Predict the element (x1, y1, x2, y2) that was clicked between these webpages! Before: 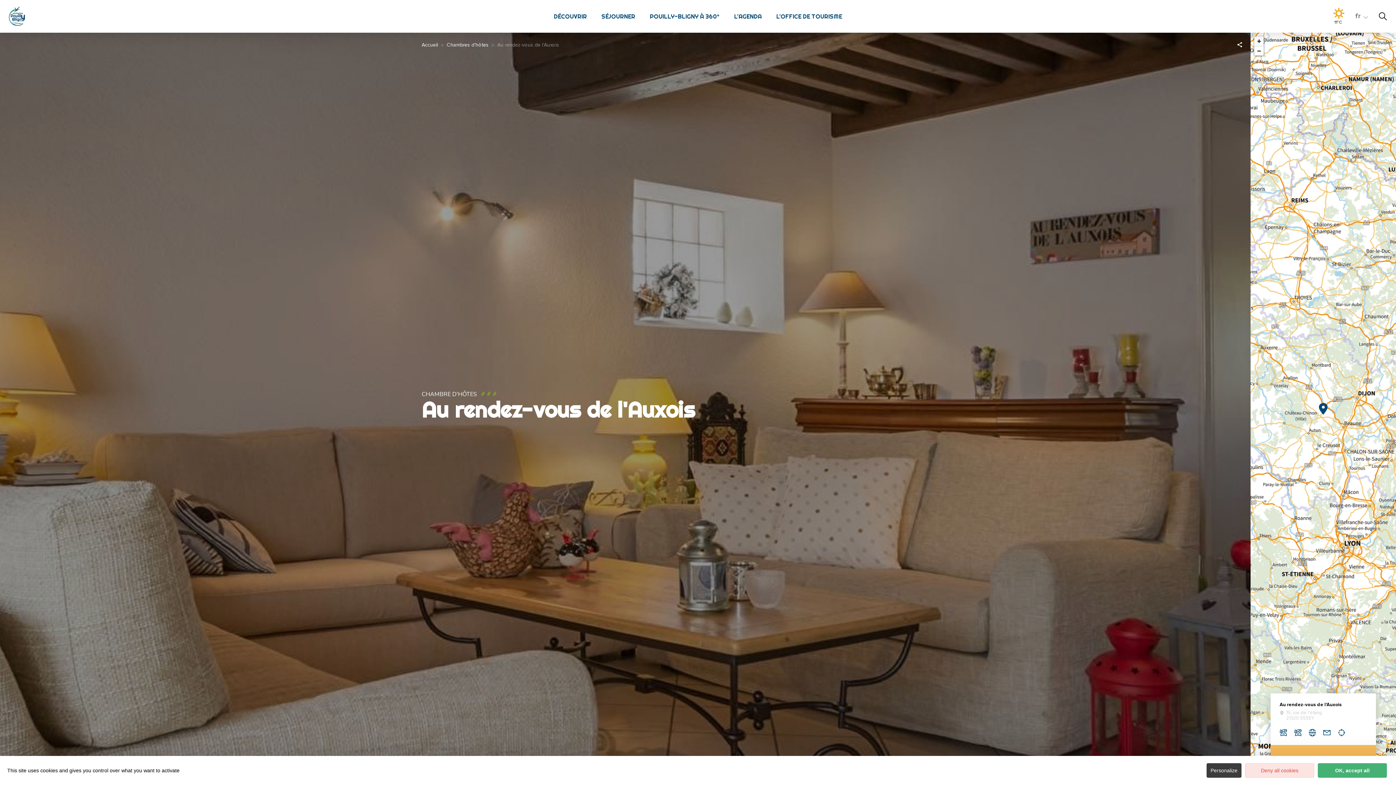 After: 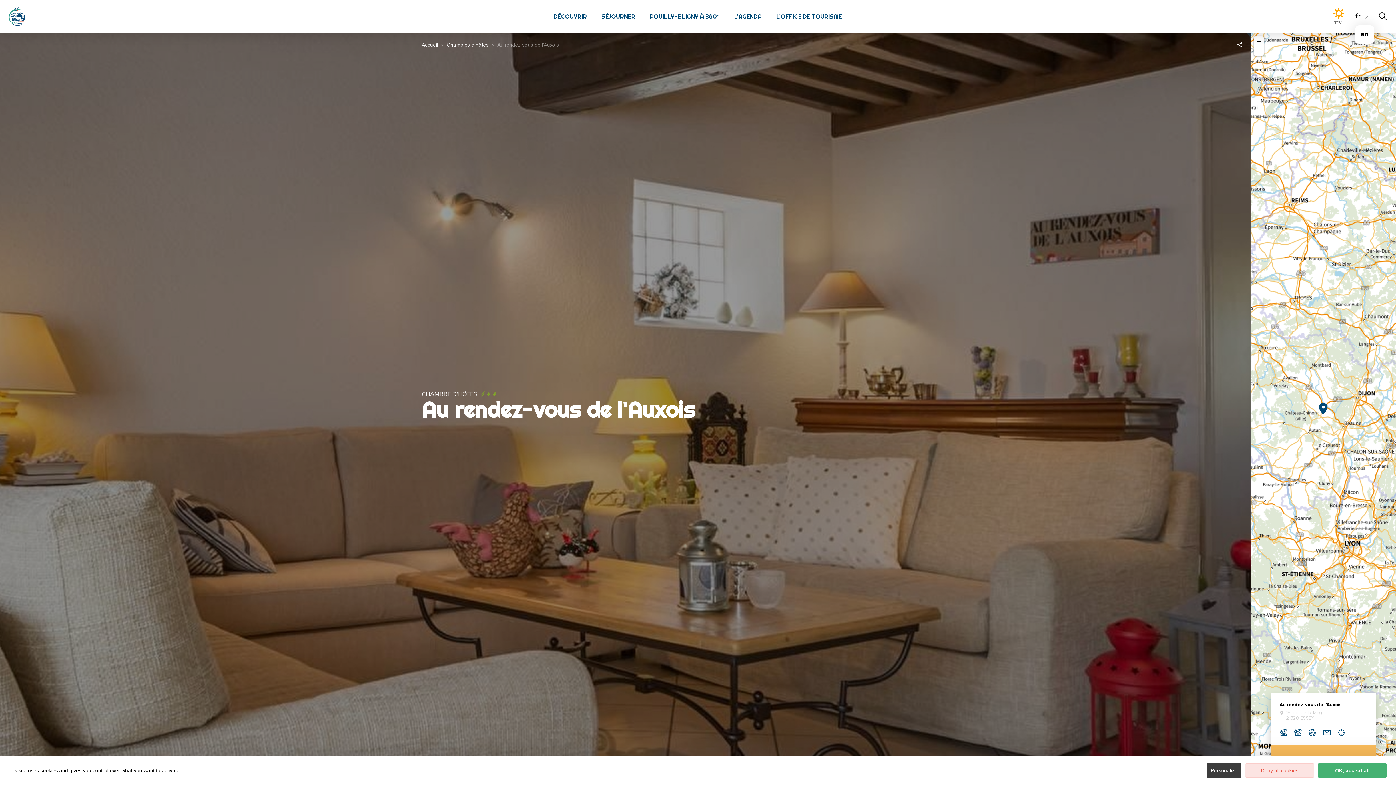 Action: bbox: (1355, 12, 1368, 20) label: fr